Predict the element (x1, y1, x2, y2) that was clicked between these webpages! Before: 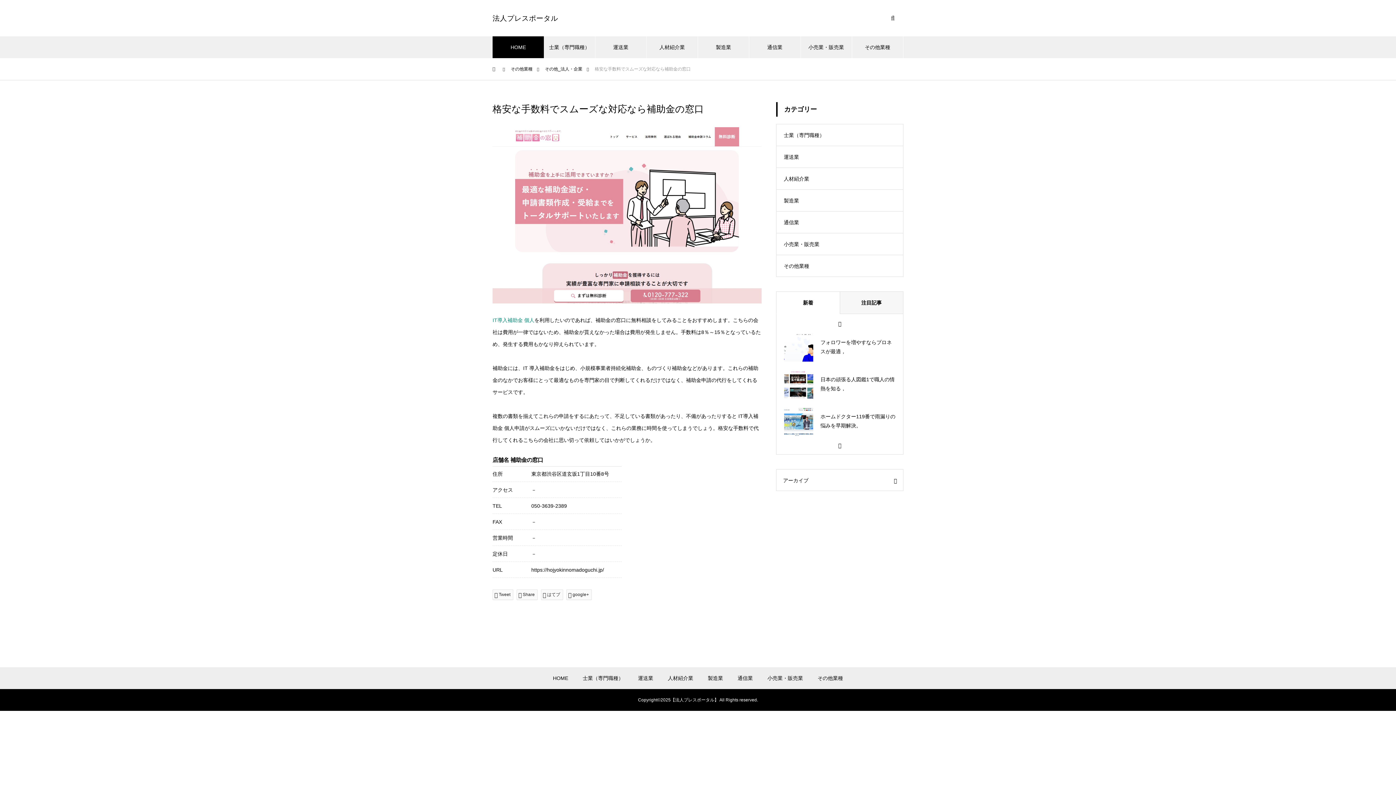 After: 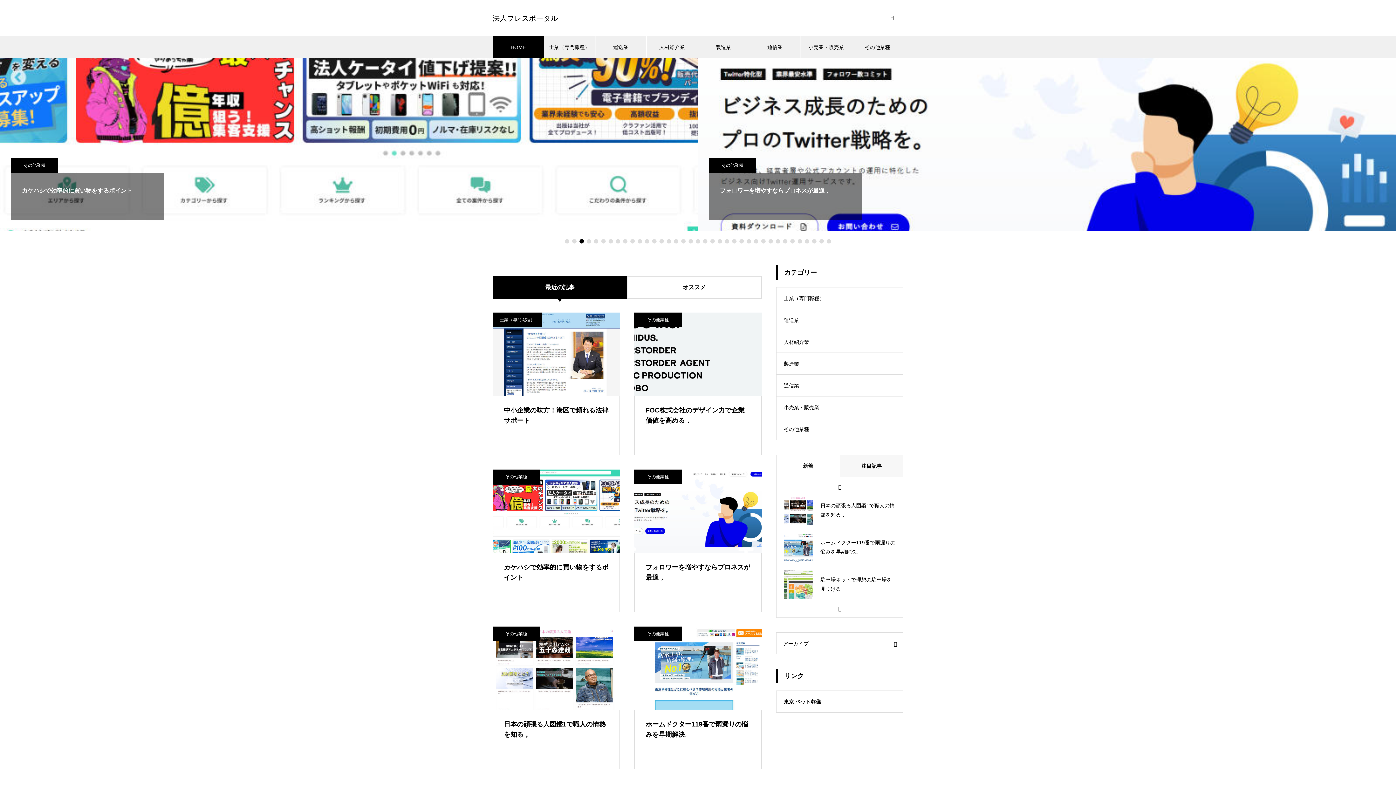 Action: label: HOME bbox: (492, 36, 544, 58)